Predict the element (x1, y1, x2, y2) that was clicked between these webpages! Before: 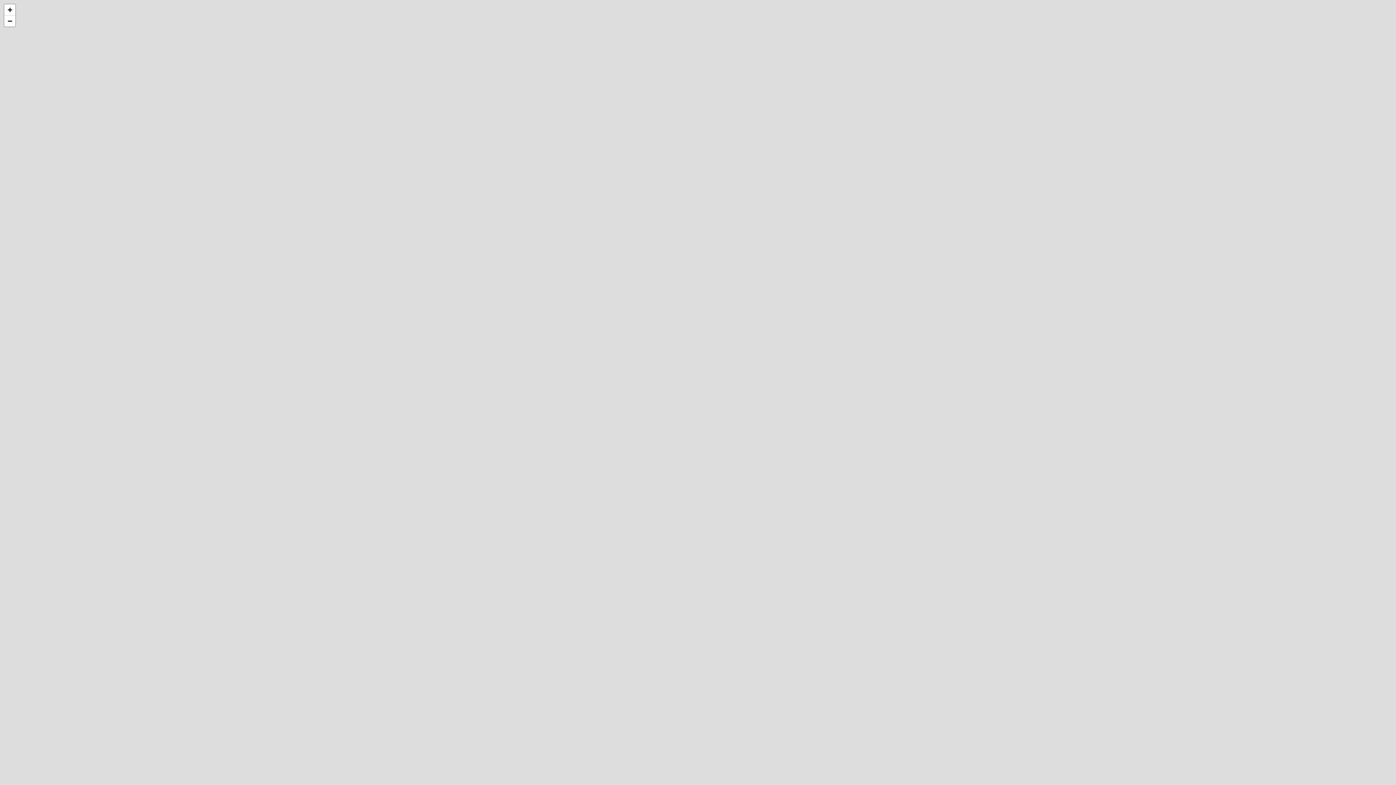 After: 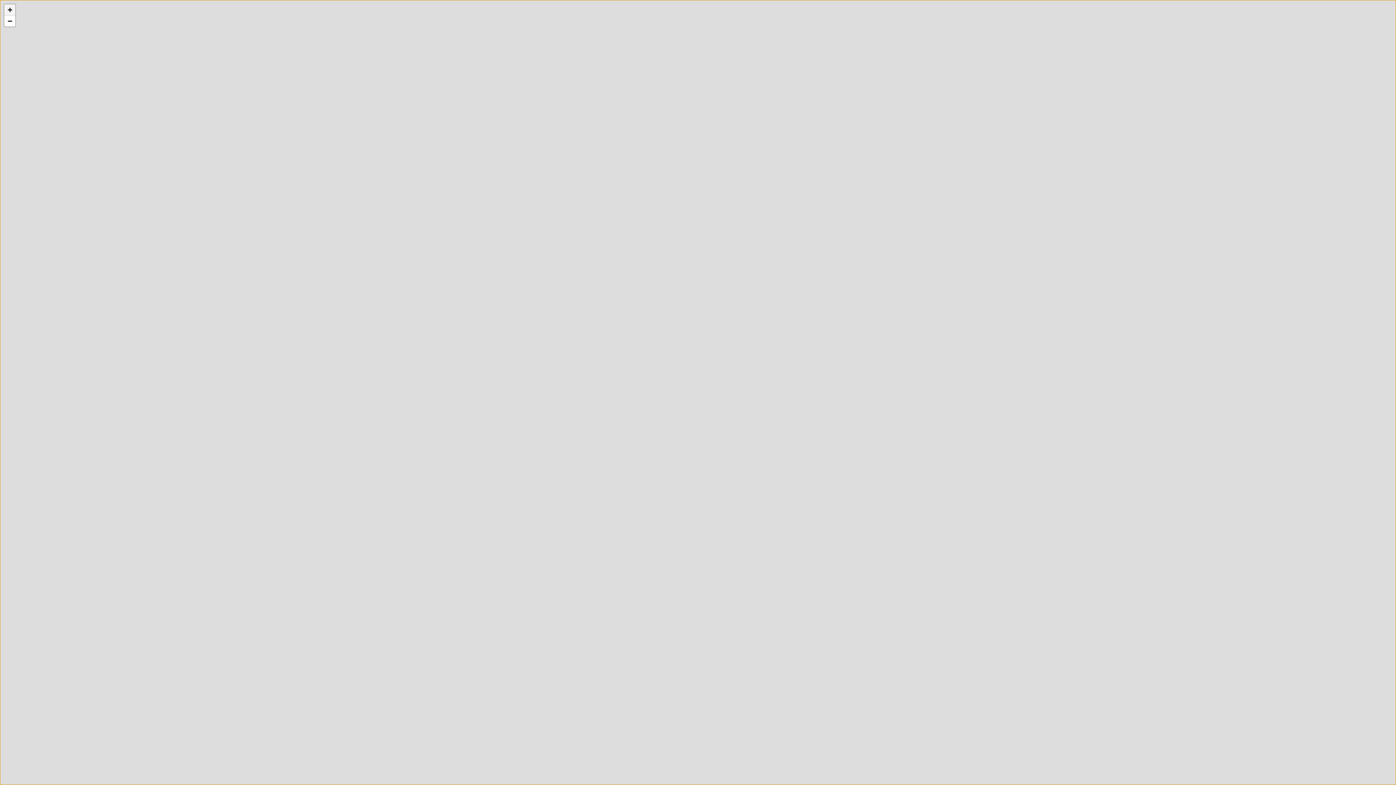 Action: bbox: (4, 4, 15, 15) label: Zoom in